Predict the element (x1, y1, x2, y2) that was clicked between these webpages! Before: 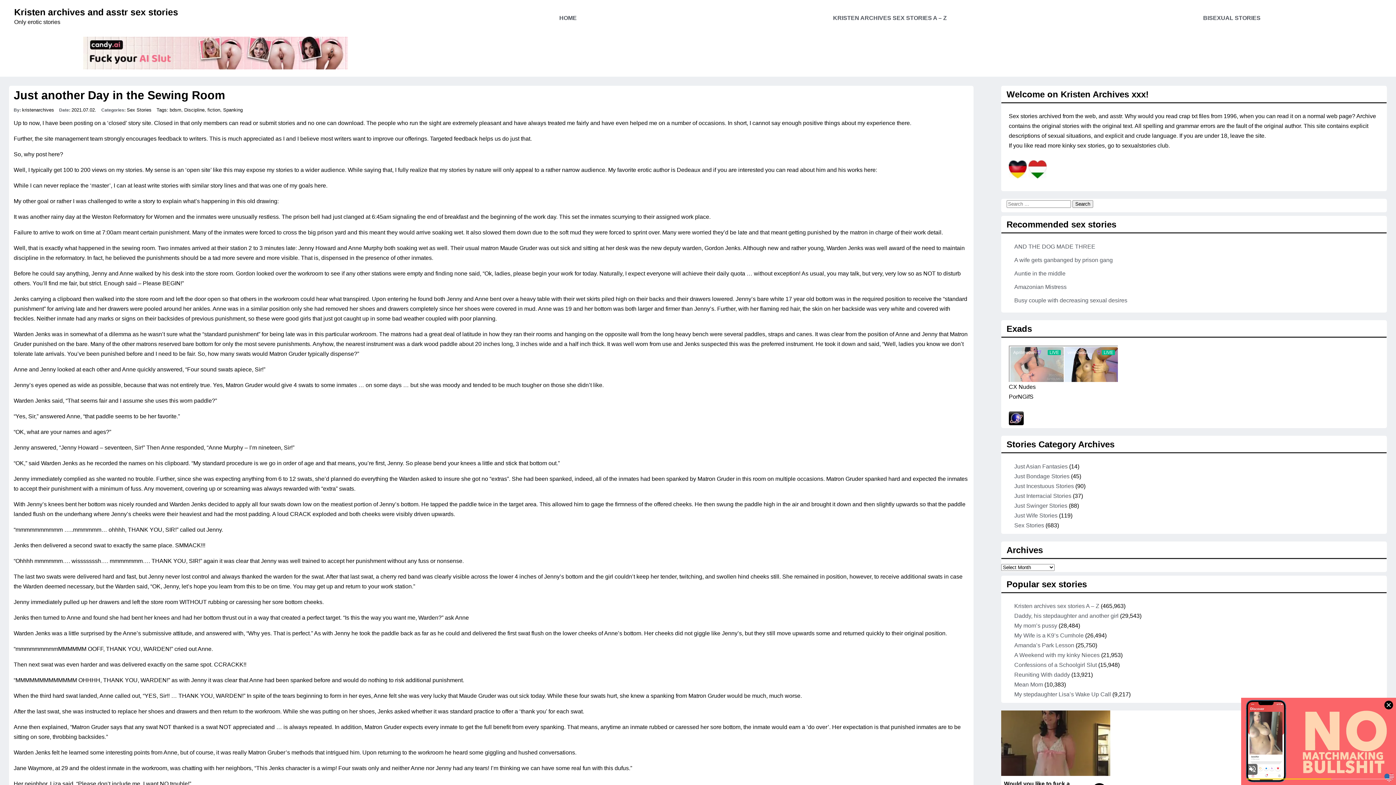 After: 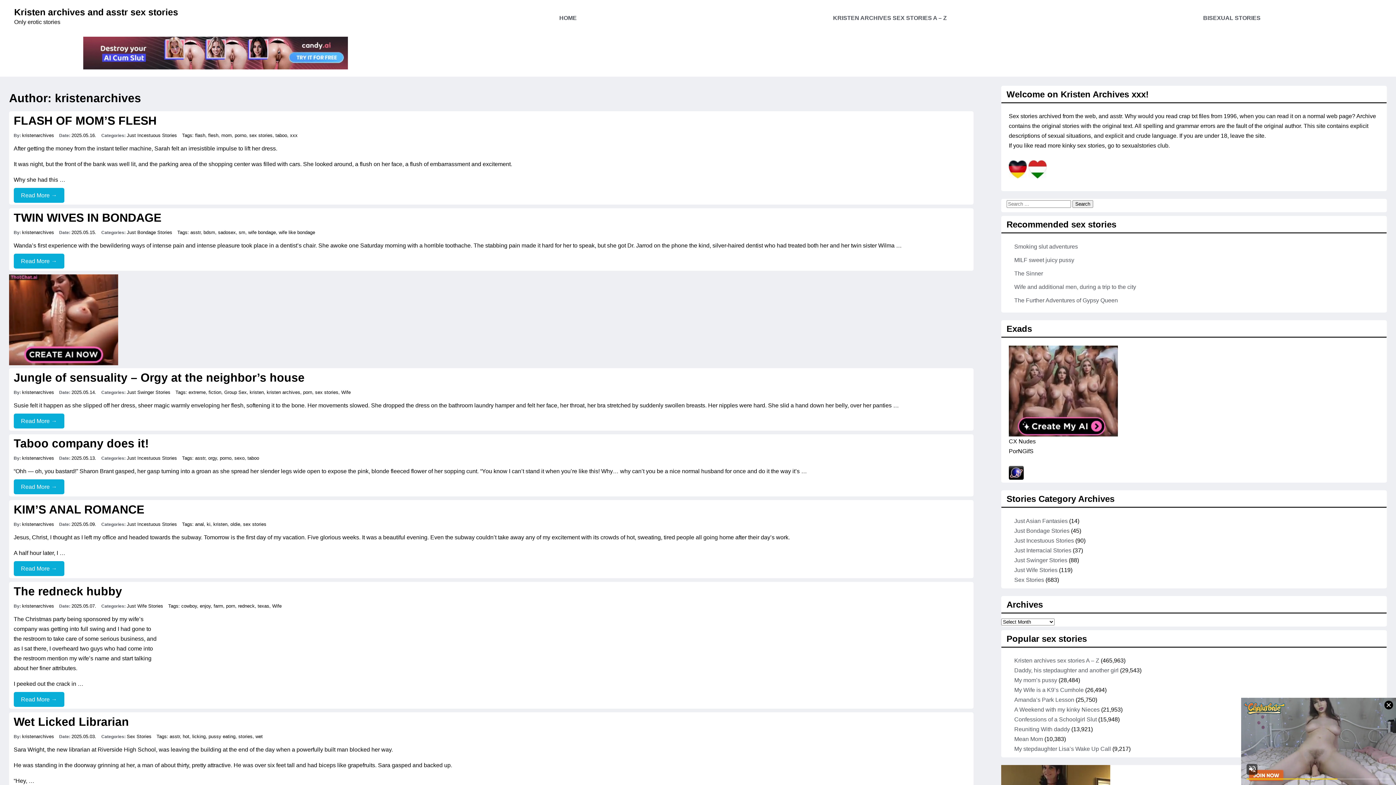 Action: bbox: (22, 107, 54, 112) label: kristenarchives